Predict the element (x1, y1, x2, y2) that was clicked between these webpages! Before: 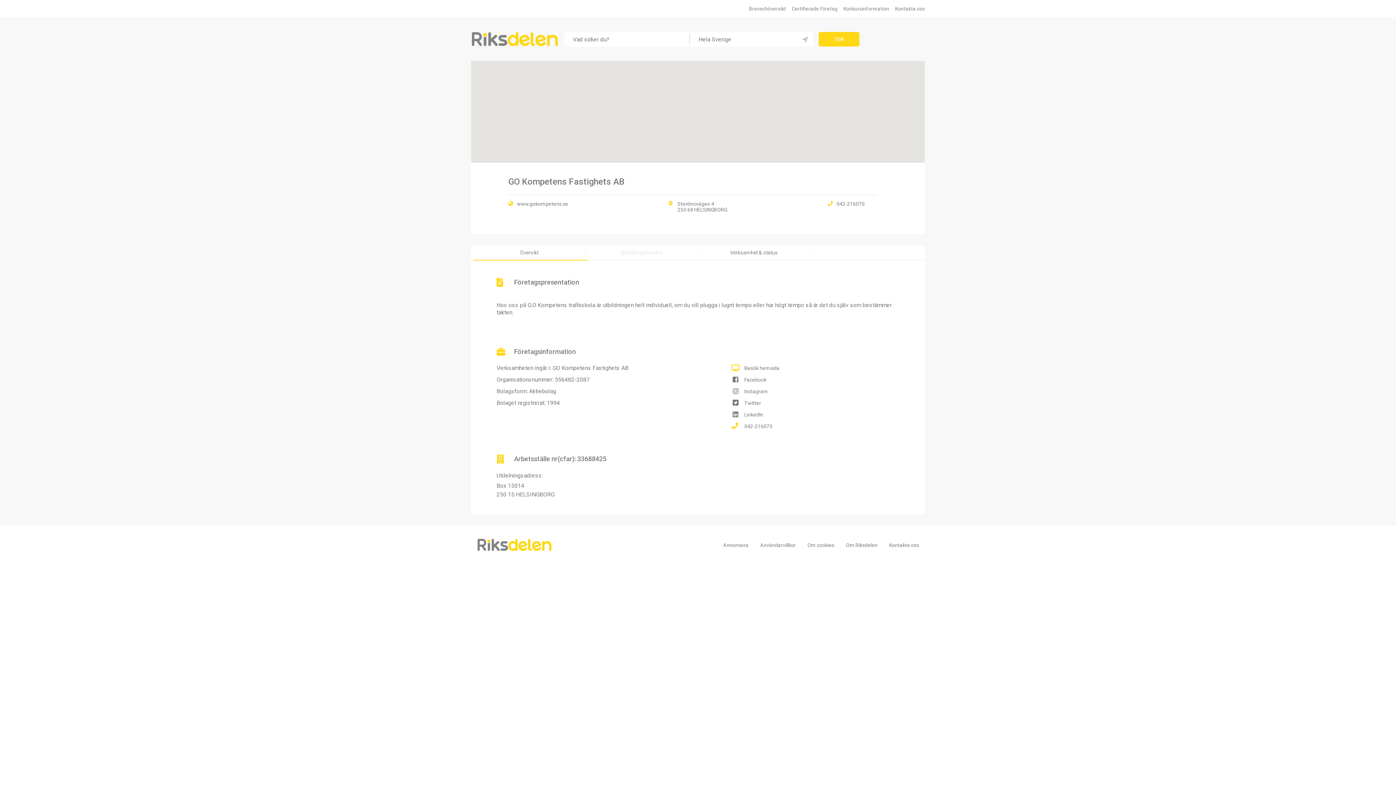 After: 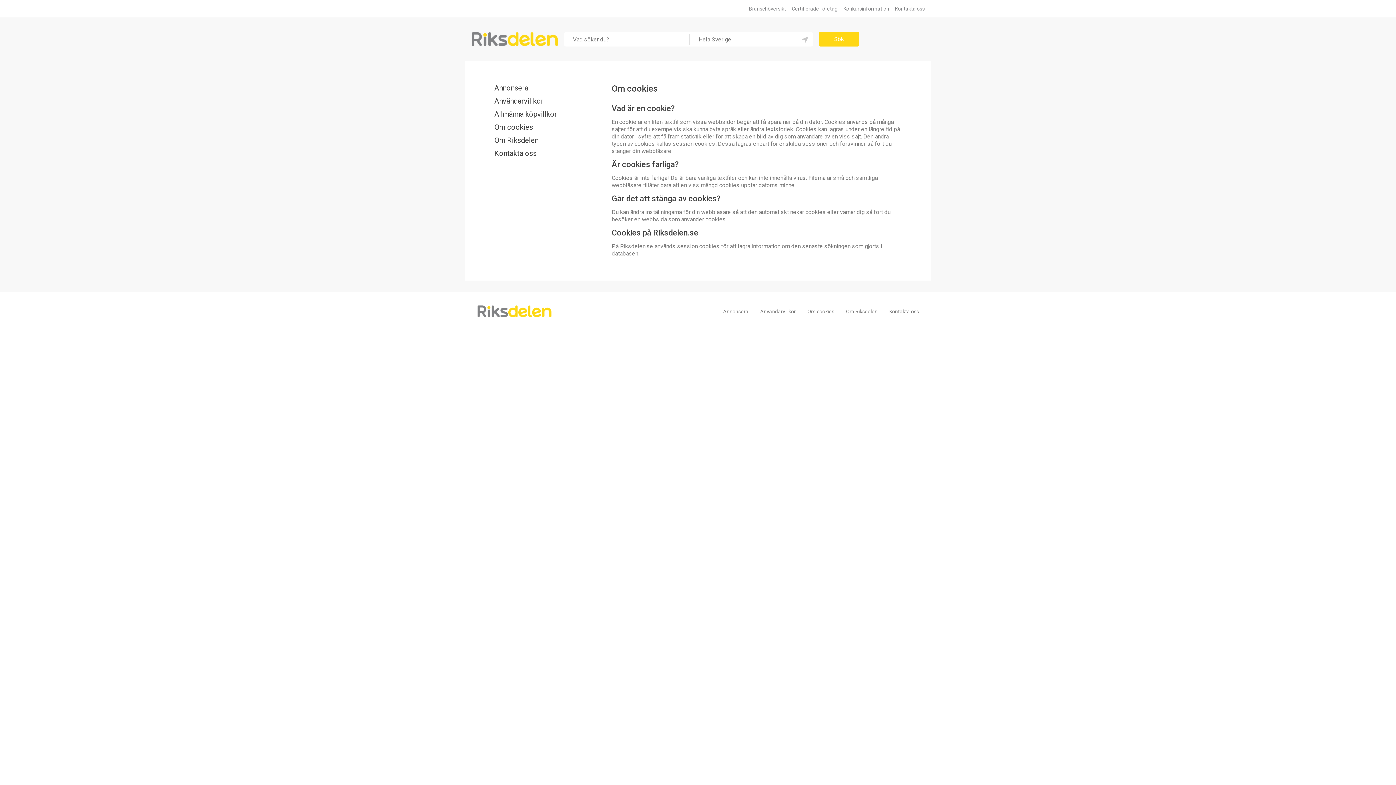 Action: label: Om cookies bbox: (807, 538, 834, 552)